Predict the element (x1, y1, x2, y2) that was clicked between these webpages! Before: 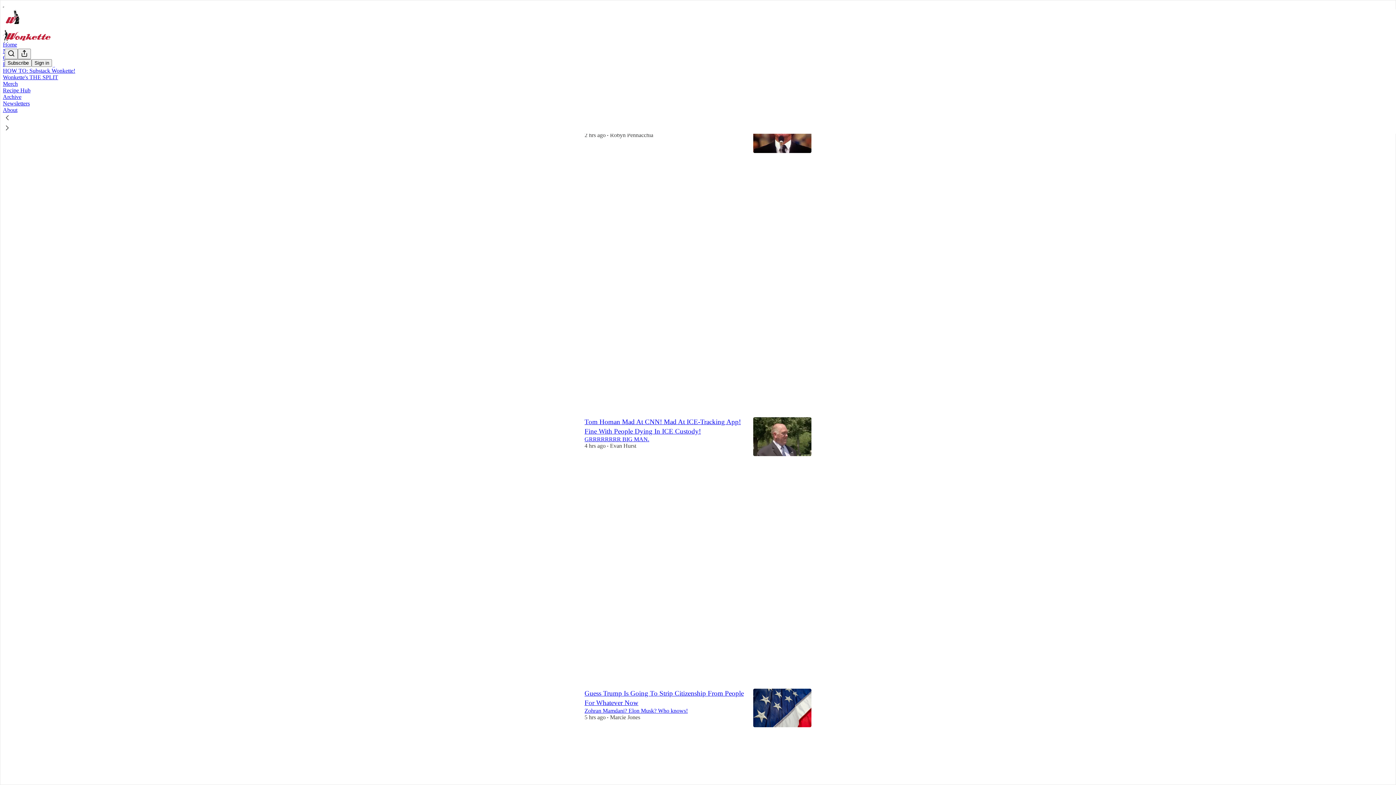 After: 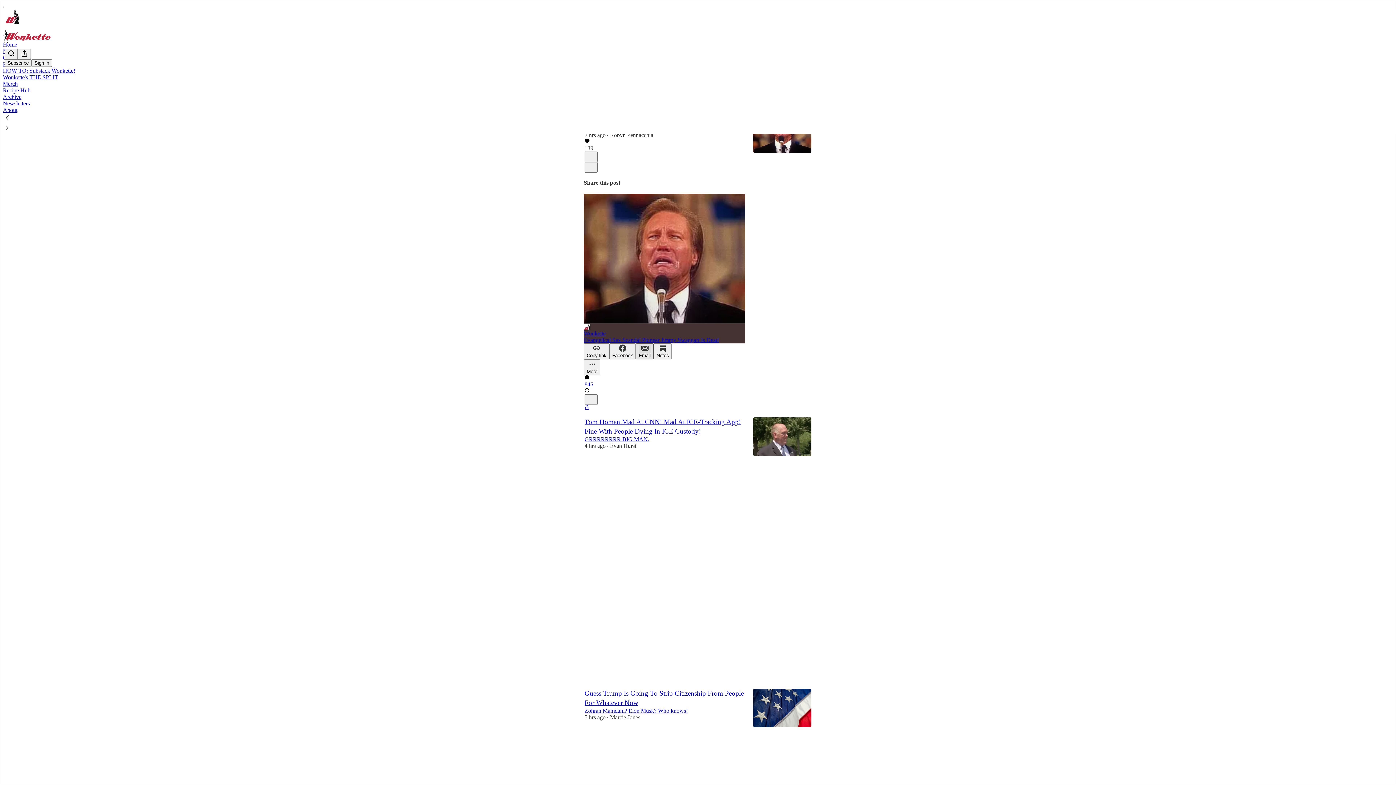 Action: label: Email bbox: (636, 343, 653, 359)